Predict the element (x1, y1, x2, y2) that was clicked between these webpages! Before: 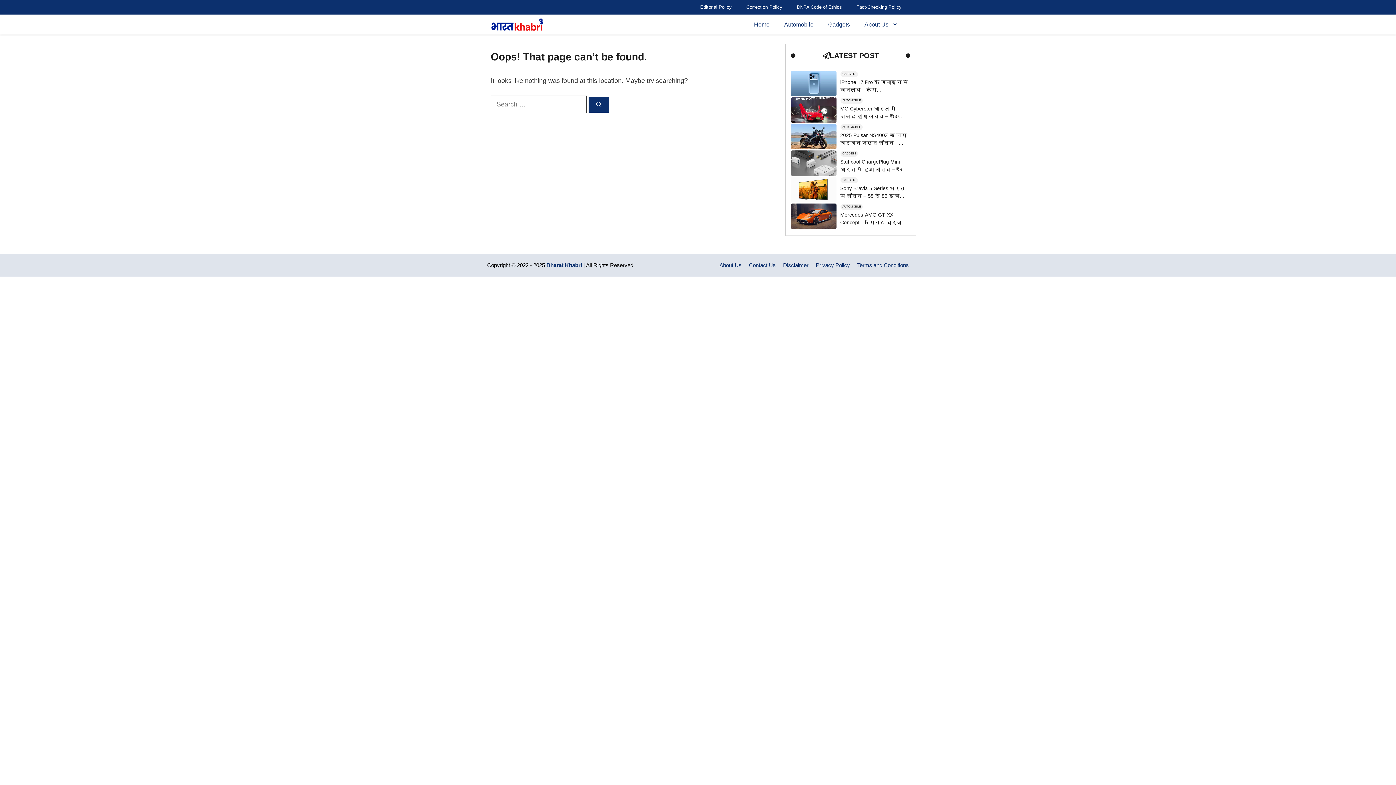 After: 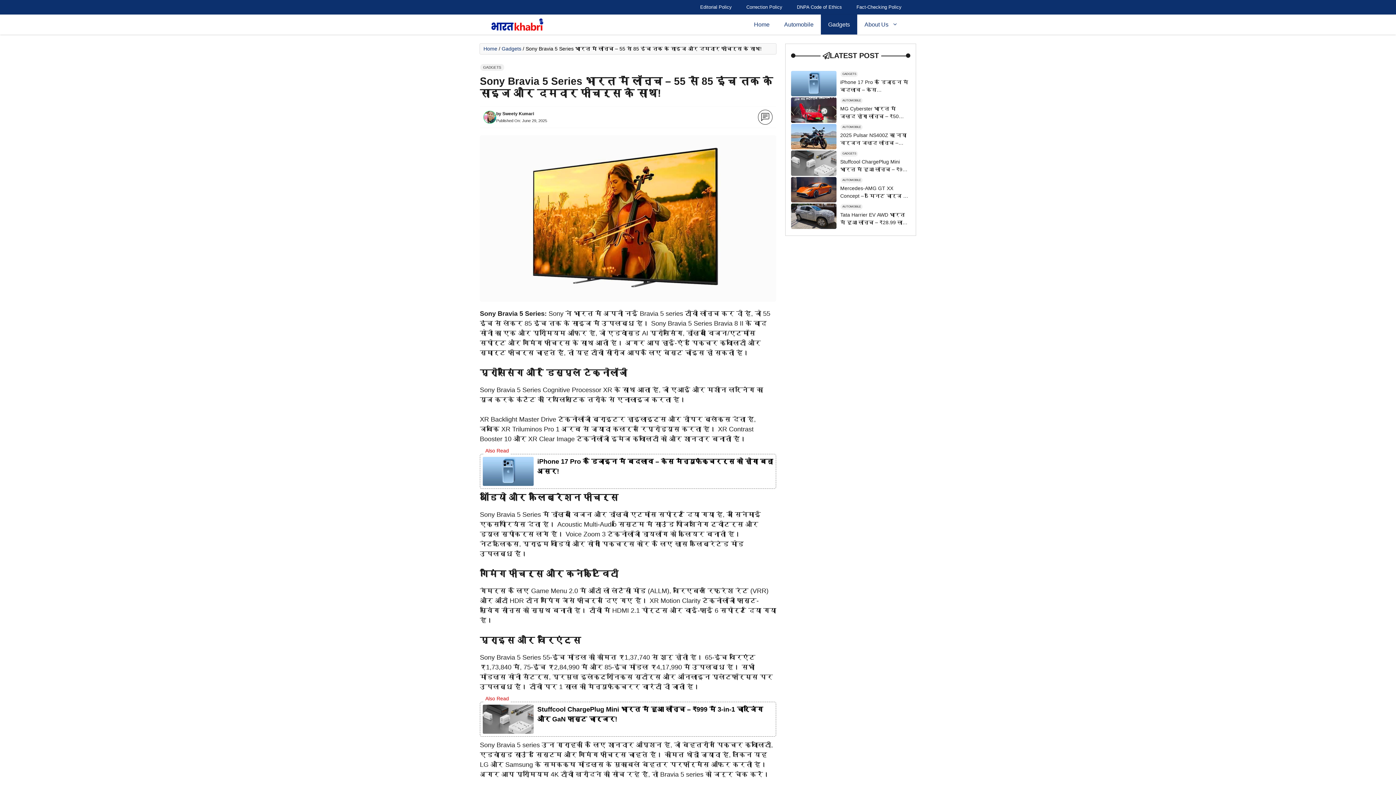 Action: bbox: (791, 185, 836, 193)